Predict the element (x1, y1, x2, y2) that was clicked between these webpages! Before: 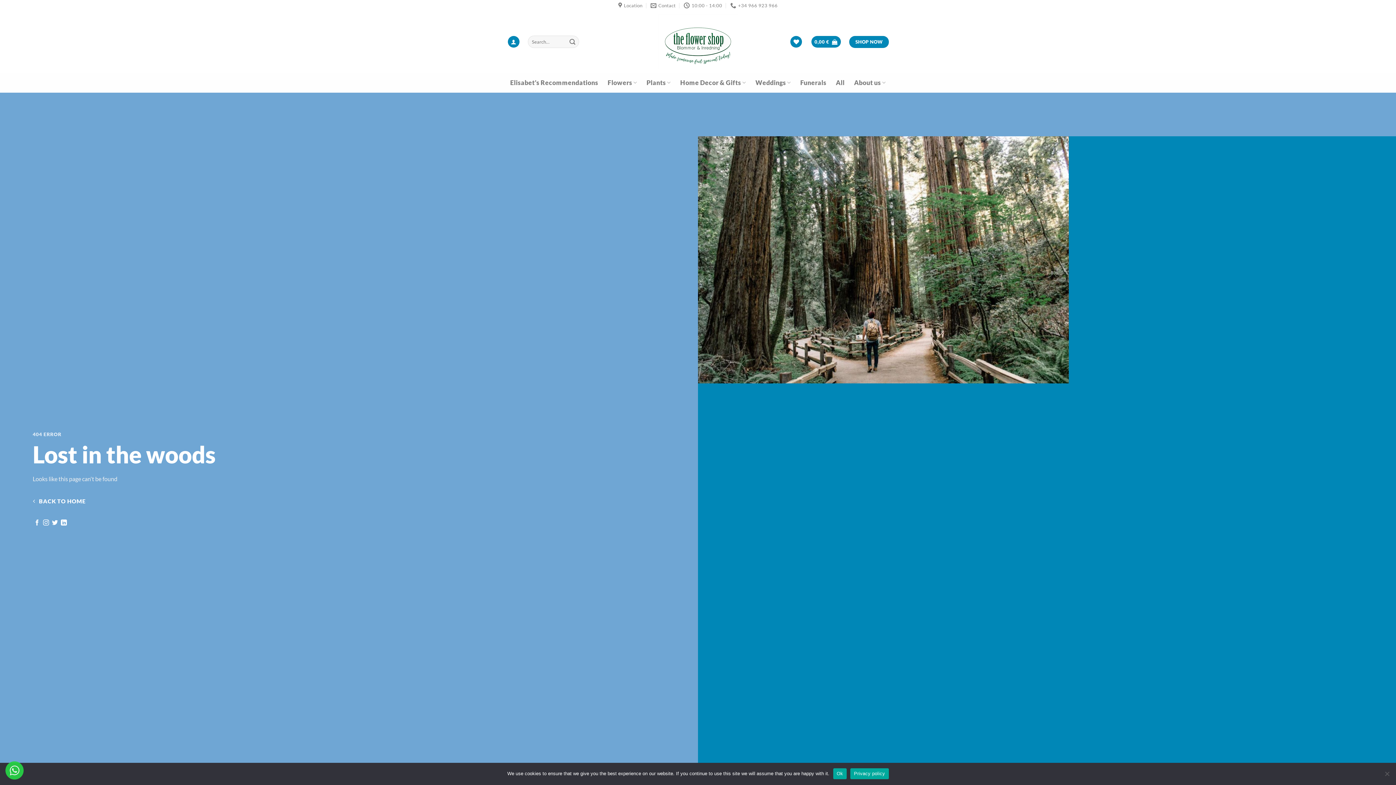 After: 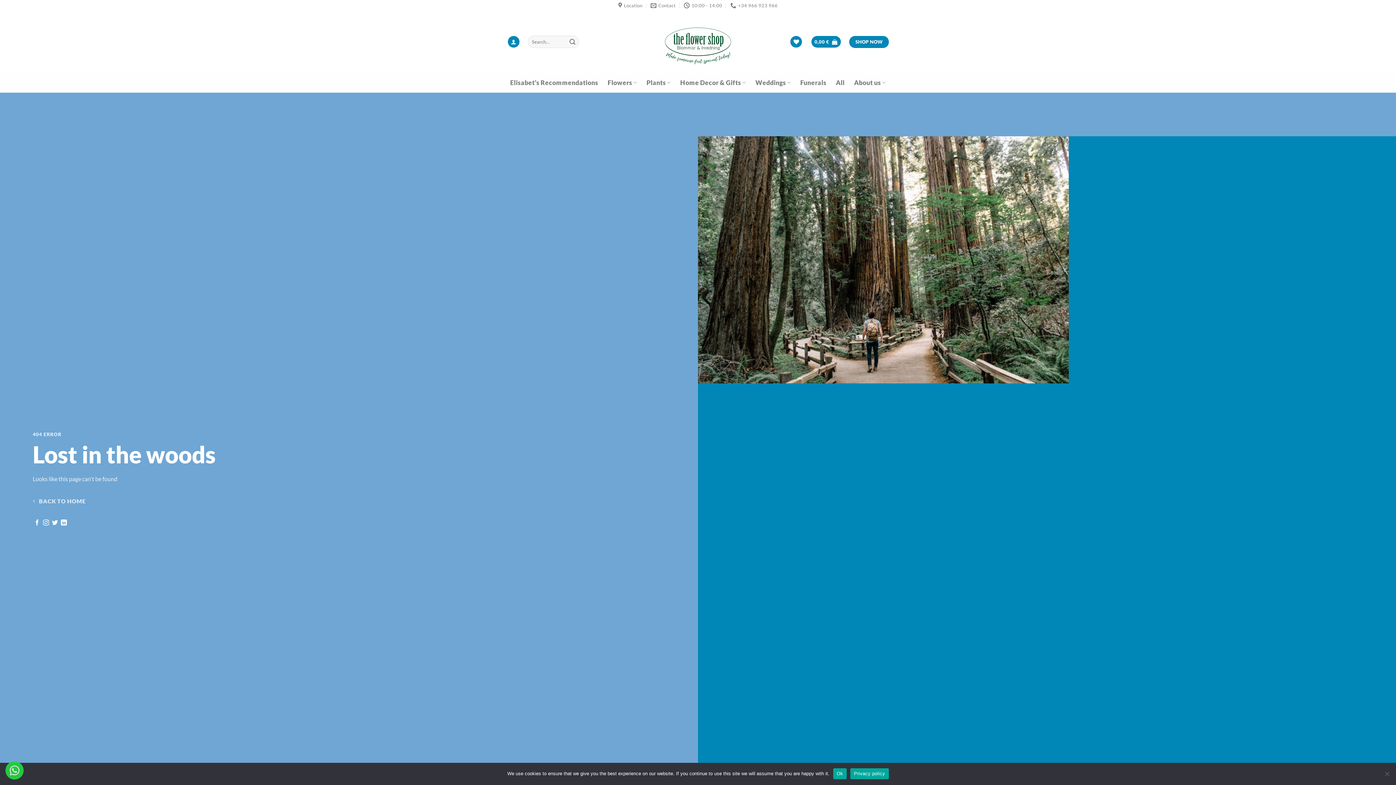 Action: label:  BACK TO HOME bbox: (32, 494, 86, 508)